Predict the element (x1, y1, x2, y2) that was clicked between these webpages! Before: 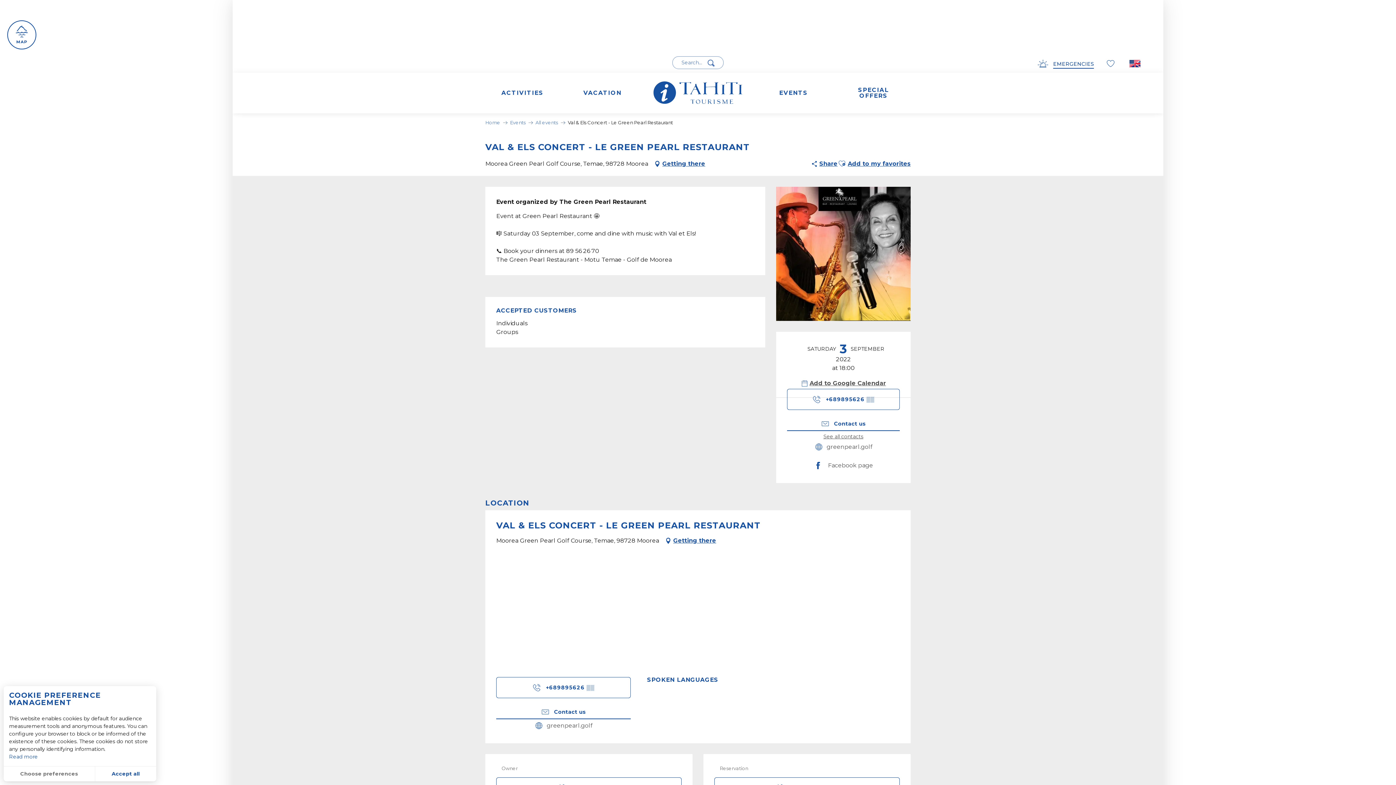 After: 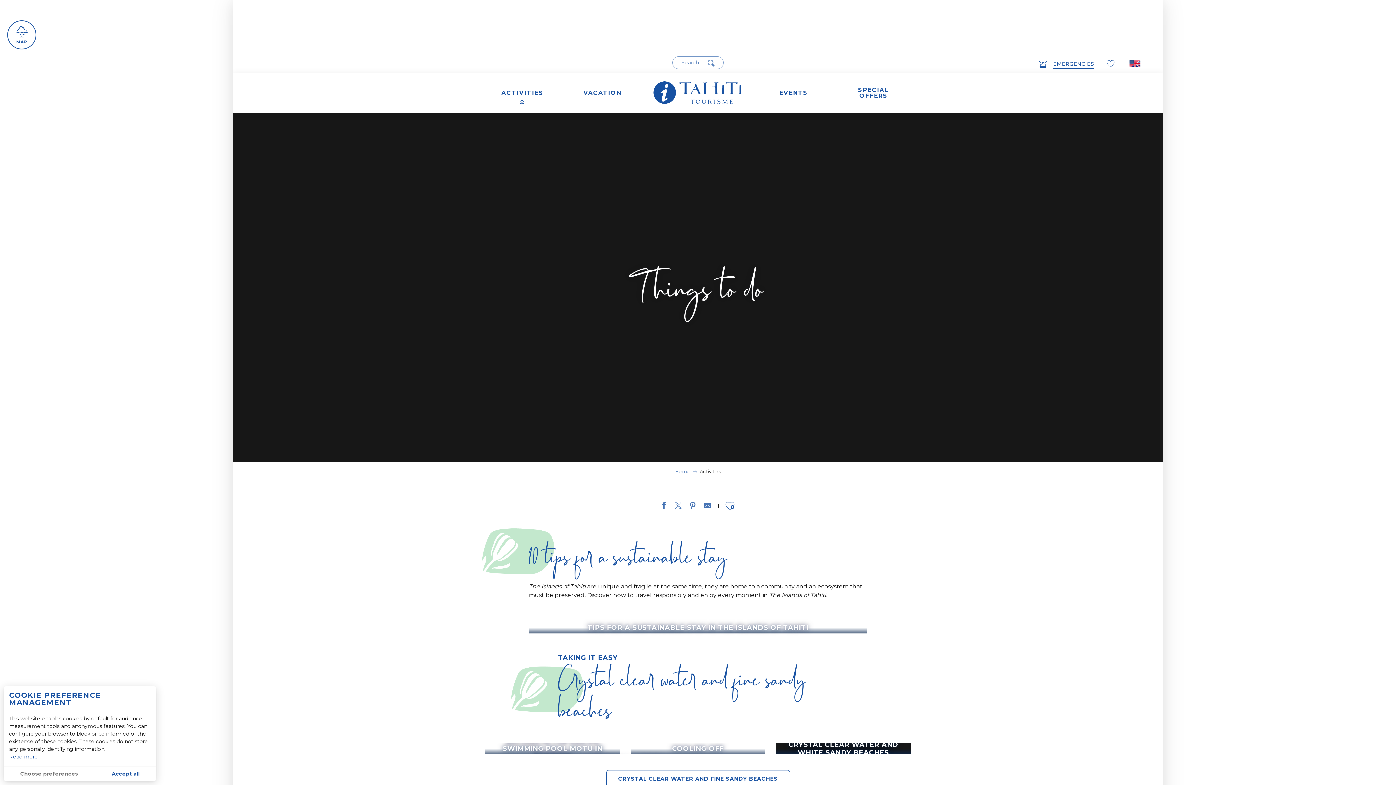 Action: label: ACTIVITIES bbox: (482, 78, 562, 107)